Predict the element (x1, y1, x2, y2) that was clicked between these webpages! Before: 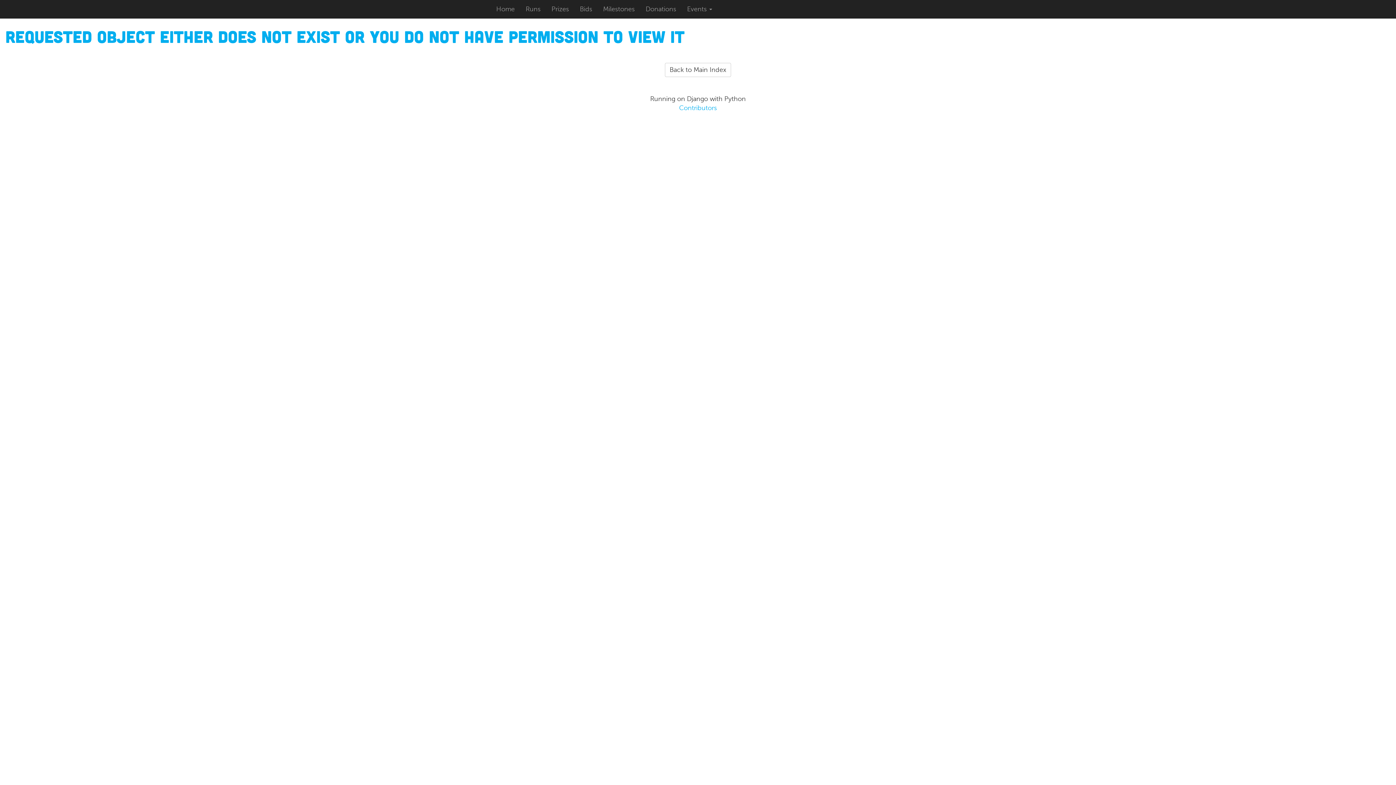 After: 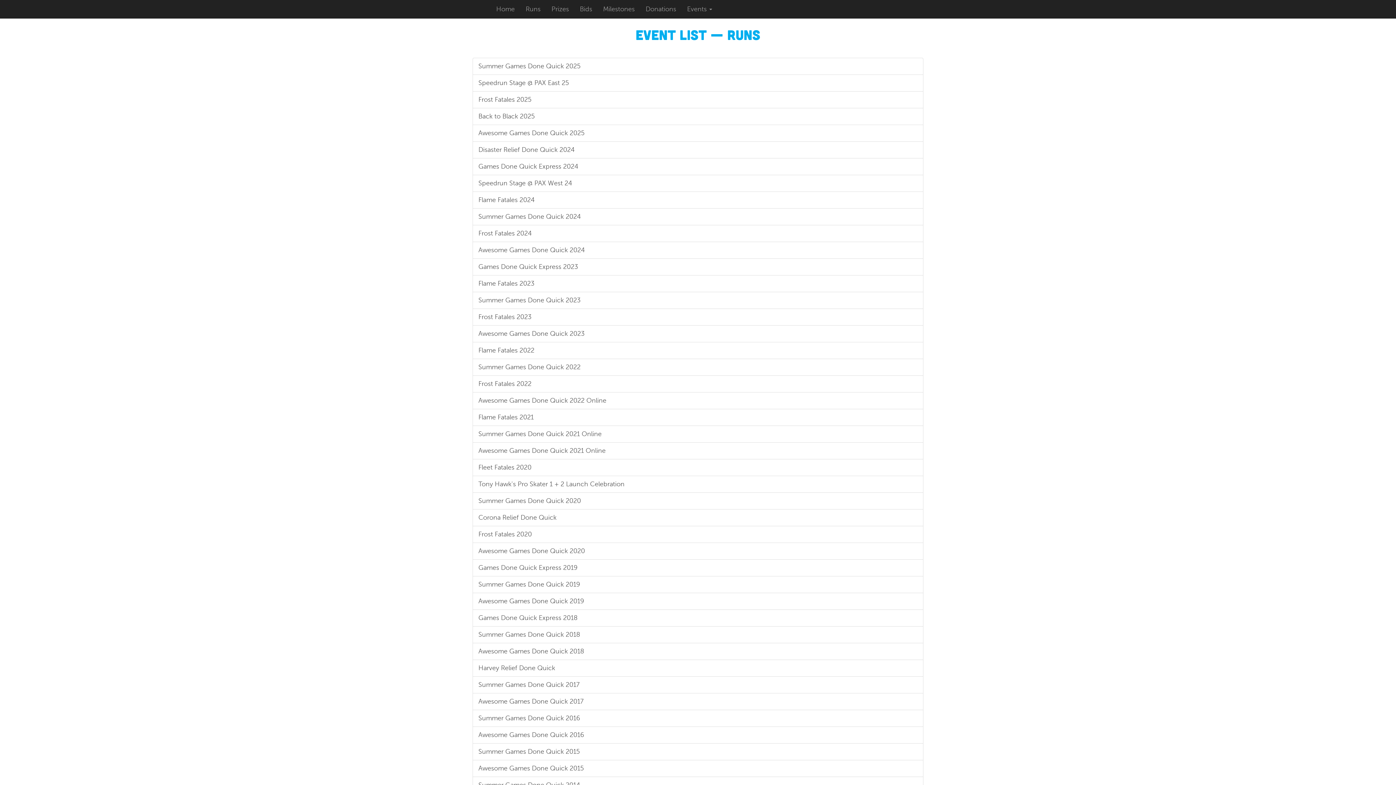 Action: label: Runs bbox: (520, 0, 546, 18)